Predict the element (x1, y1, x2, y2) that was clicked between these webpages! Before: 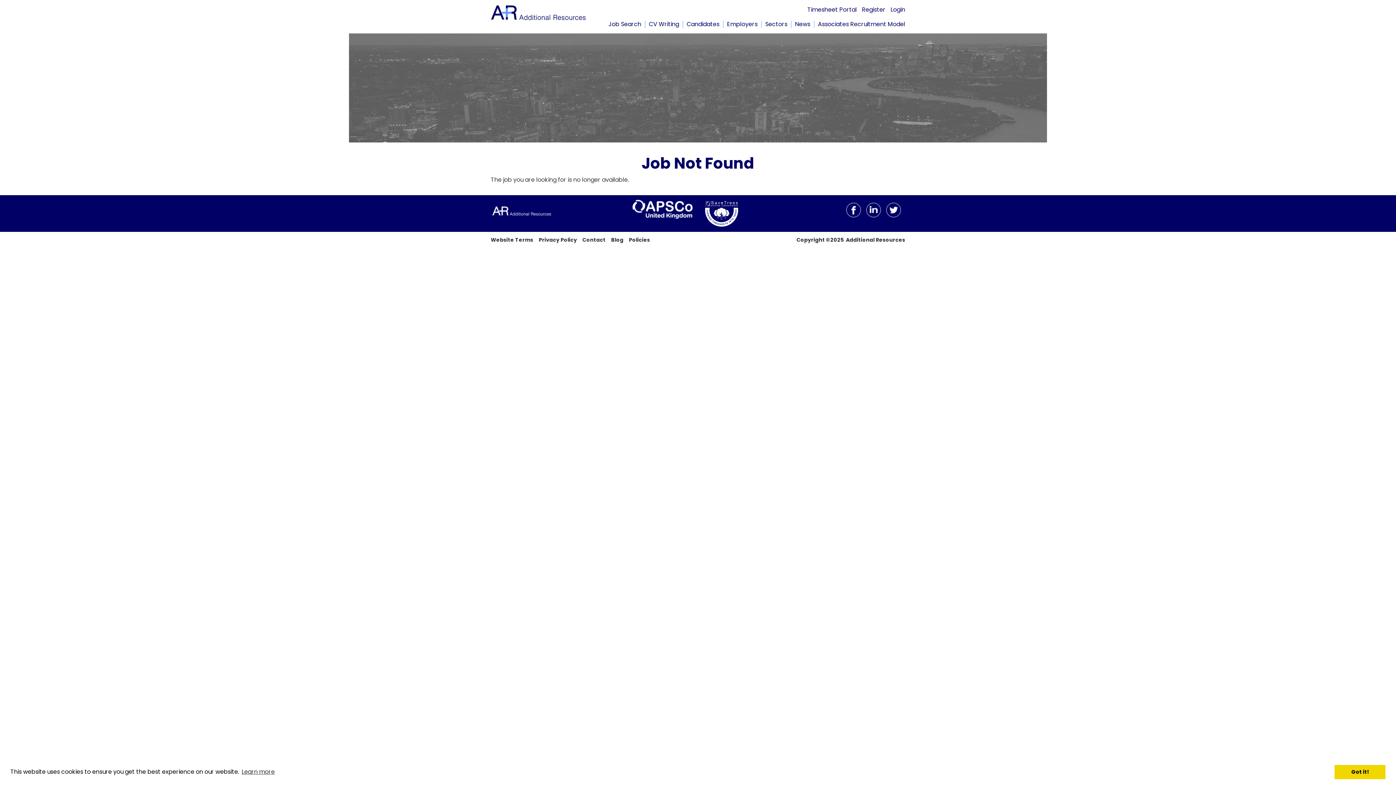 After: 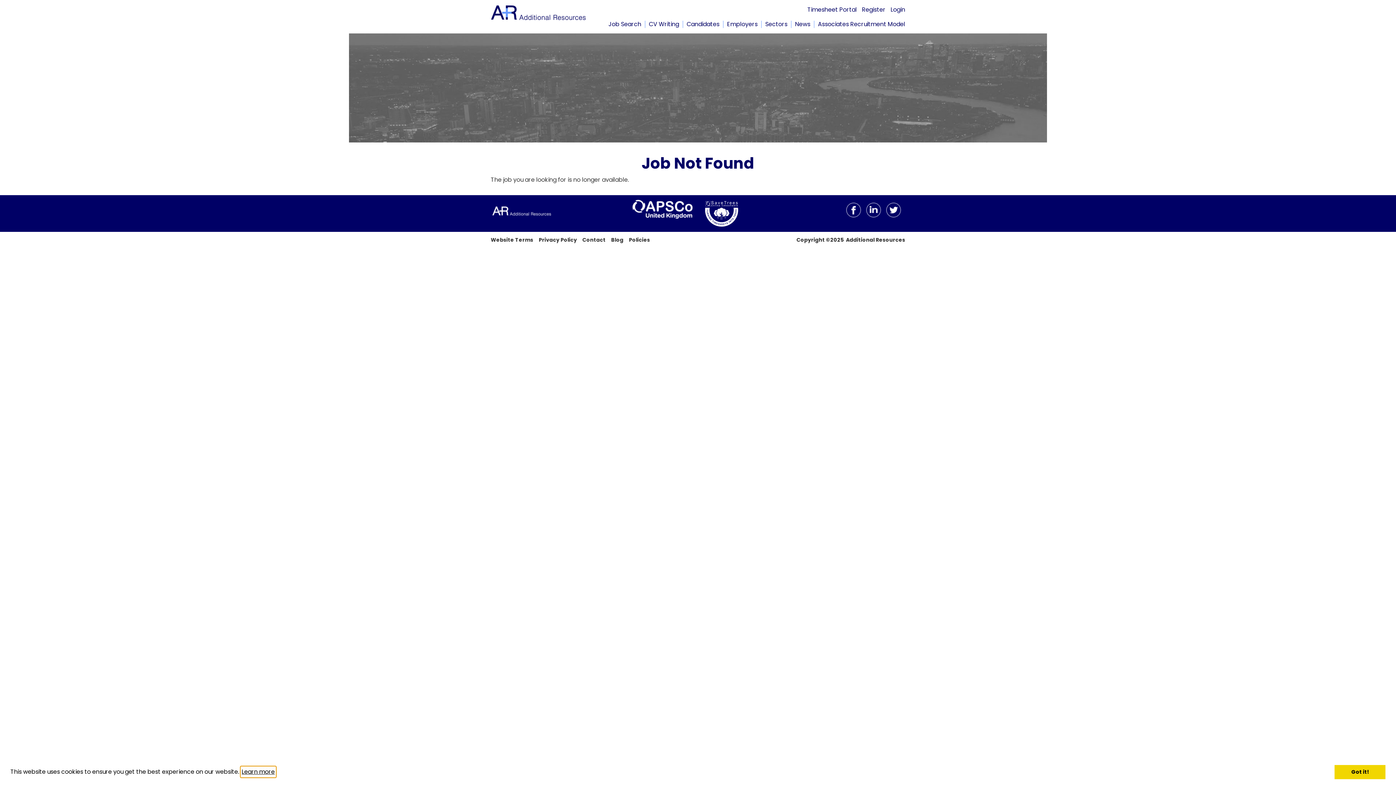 Action: label: learn more about cookies bbox: (240, 766, 276, 777)